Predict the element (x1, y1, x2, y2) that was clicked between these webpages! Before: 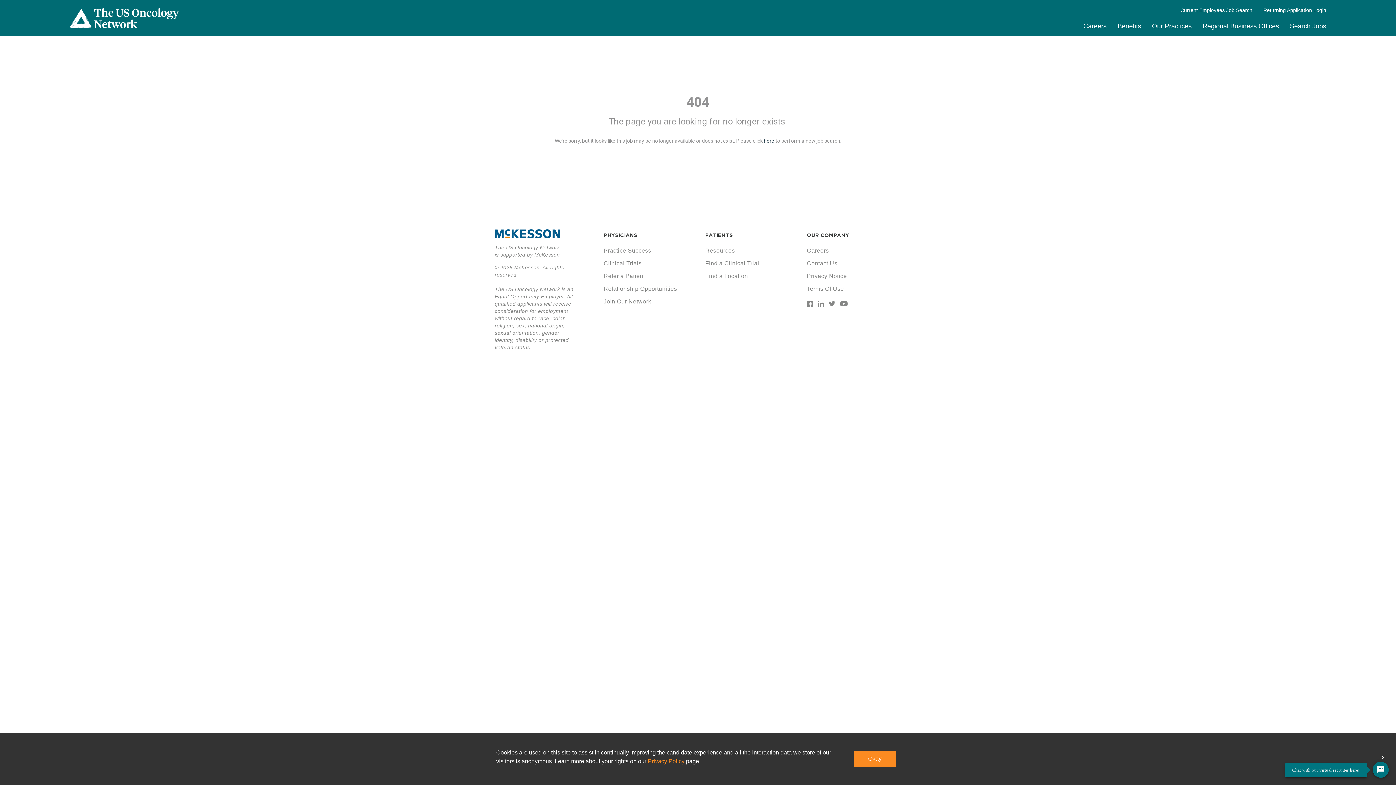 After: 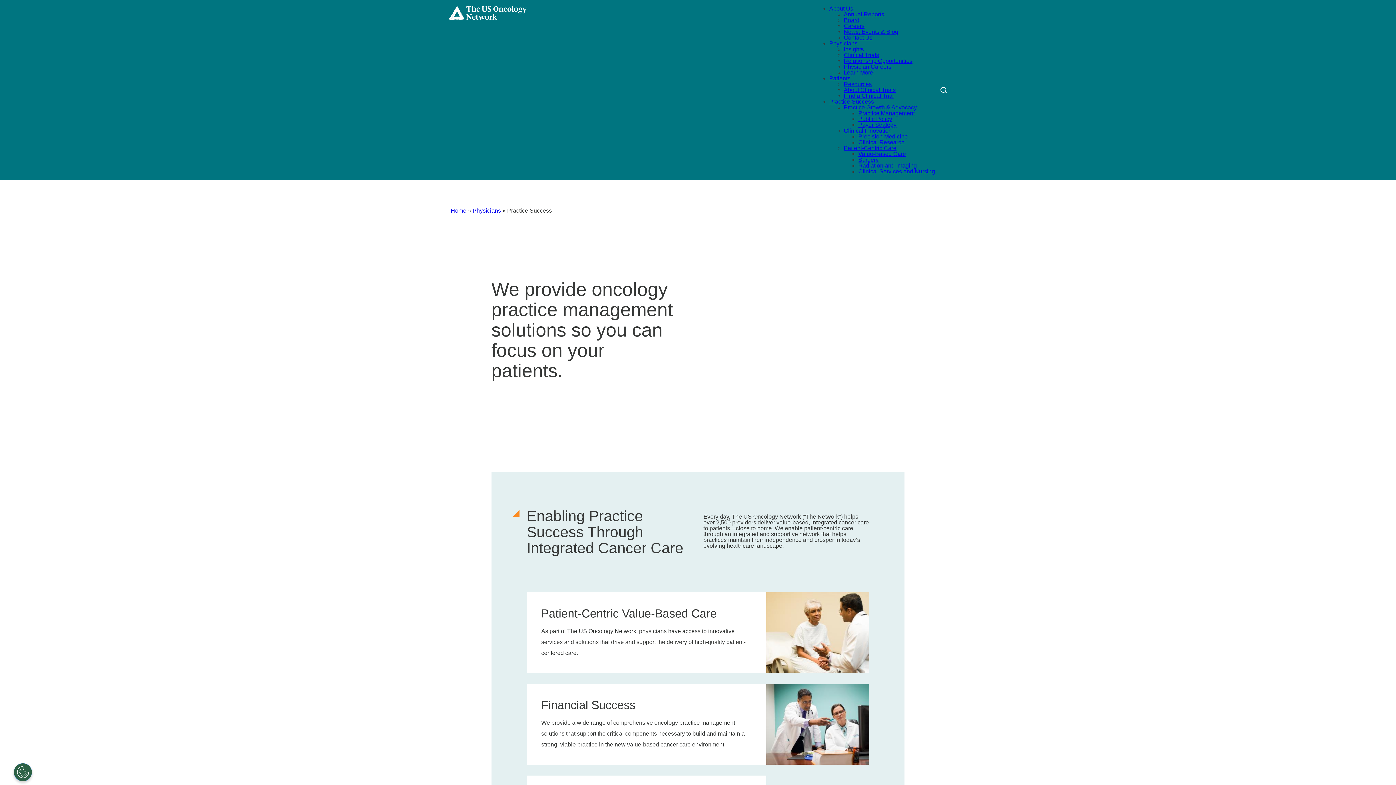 Action: label: Practice Success bbox: (603, 247, 651, 253)